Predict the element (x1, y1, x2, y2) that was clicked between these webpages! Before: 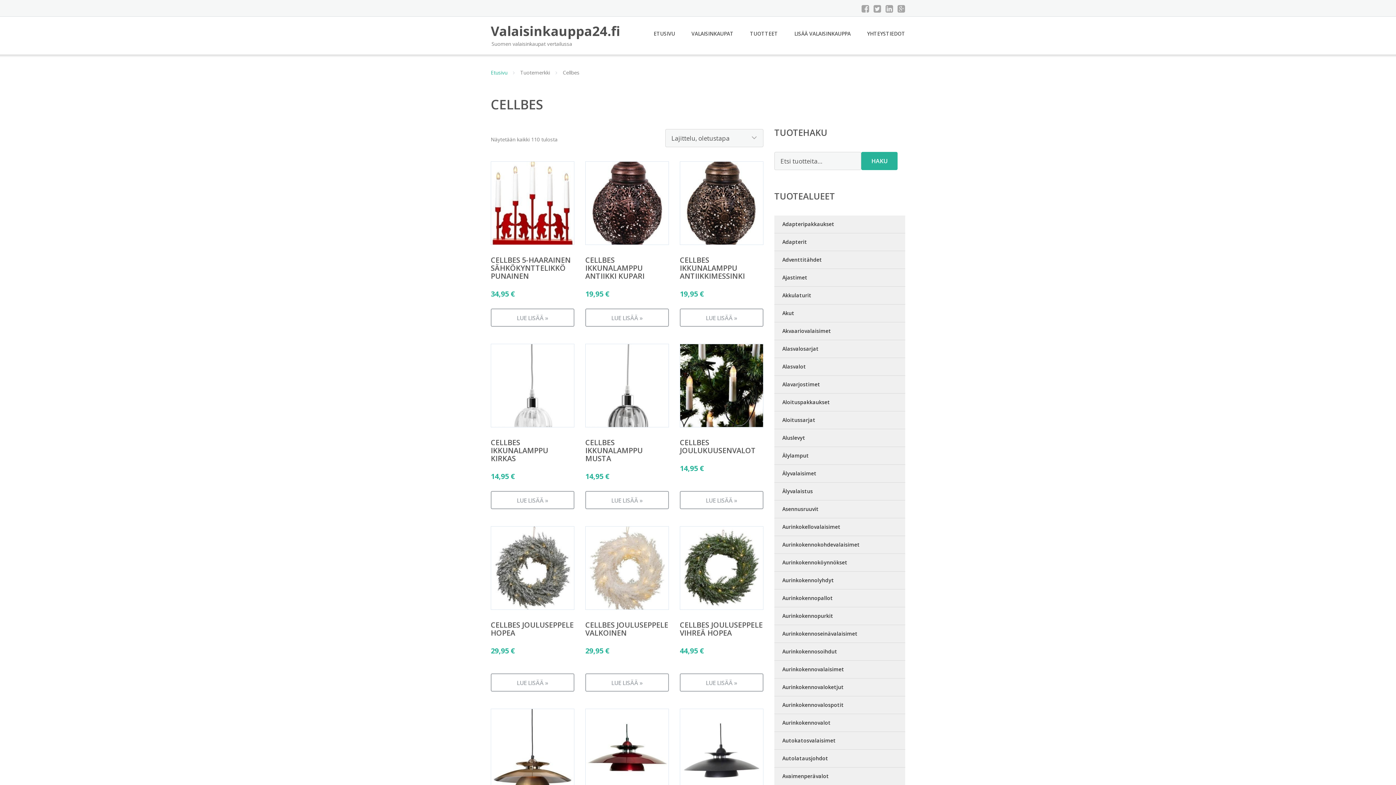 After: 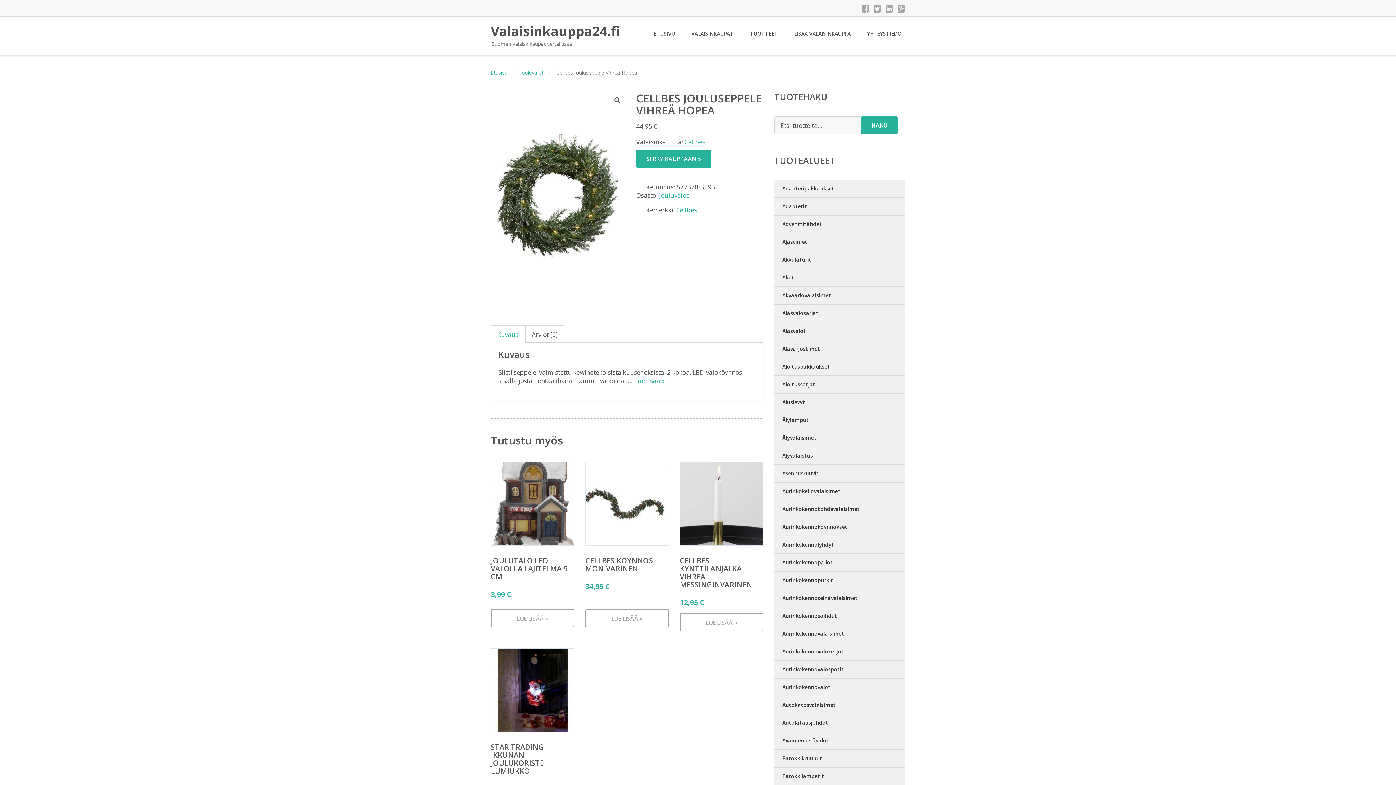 Action: bbox: (679, 526, 763, 668) label: CELLBES JOULUSEPPELE VIHREÄ HOPEA
44,95 €